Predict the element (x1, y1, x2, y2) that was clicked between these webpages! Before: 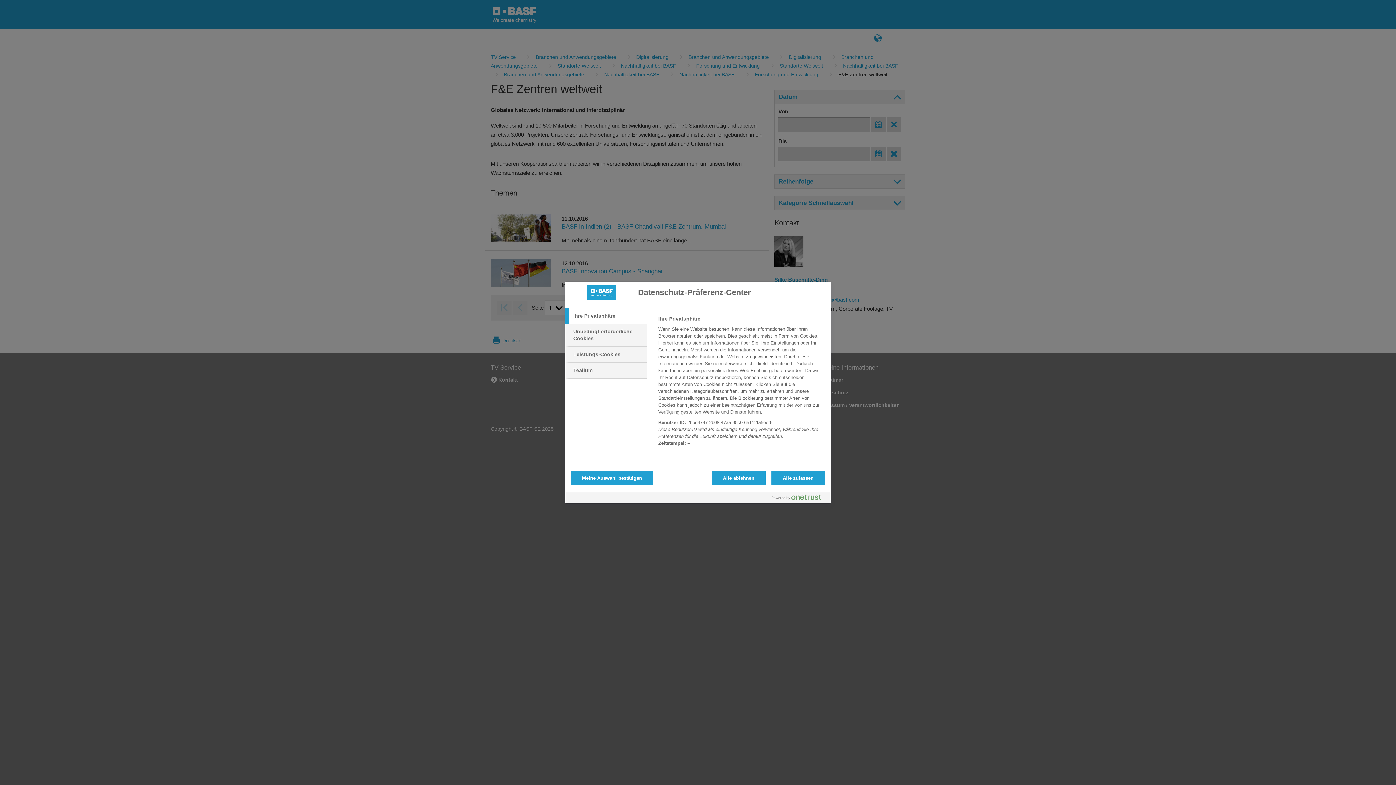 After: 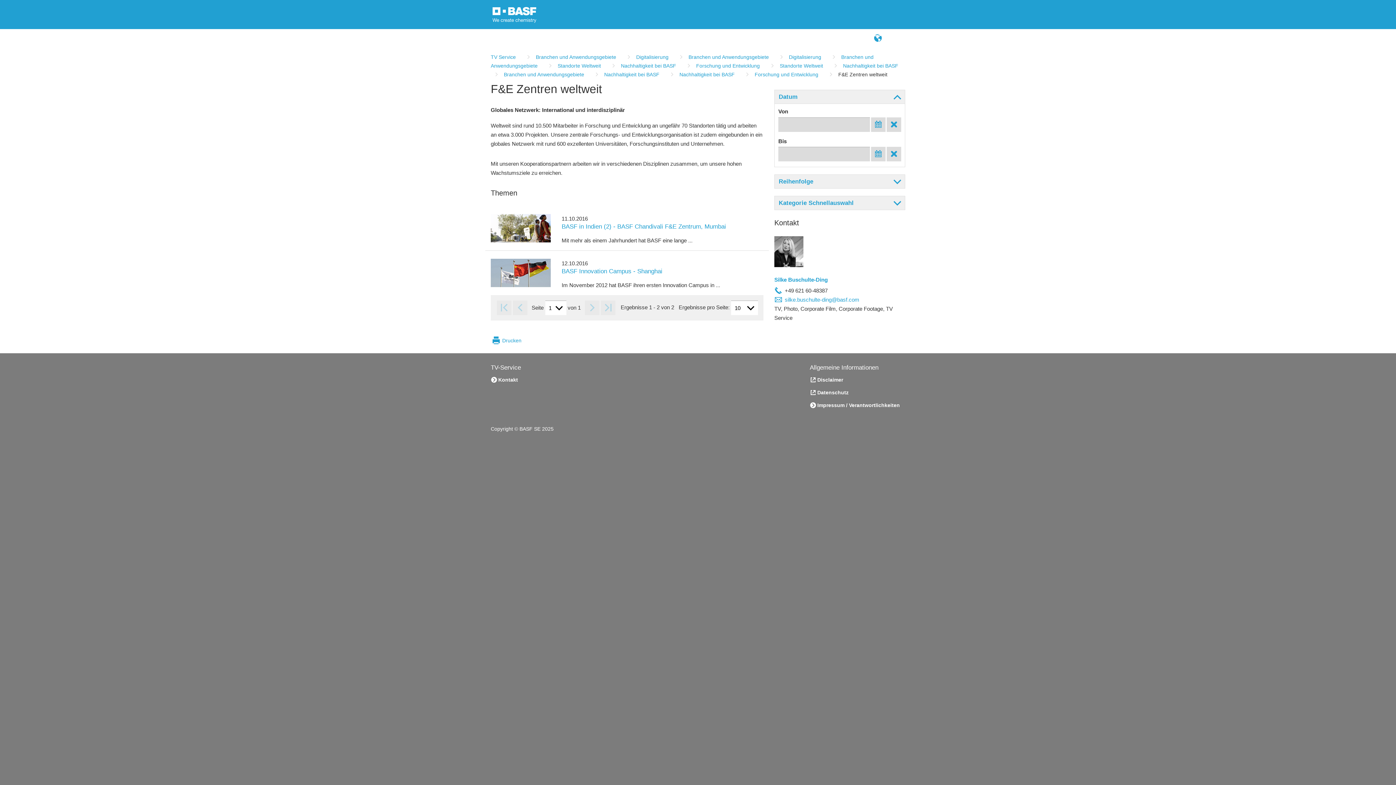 Action: label: Meine Auswahl bestätigen bbox: (570, 470, 653, 485)